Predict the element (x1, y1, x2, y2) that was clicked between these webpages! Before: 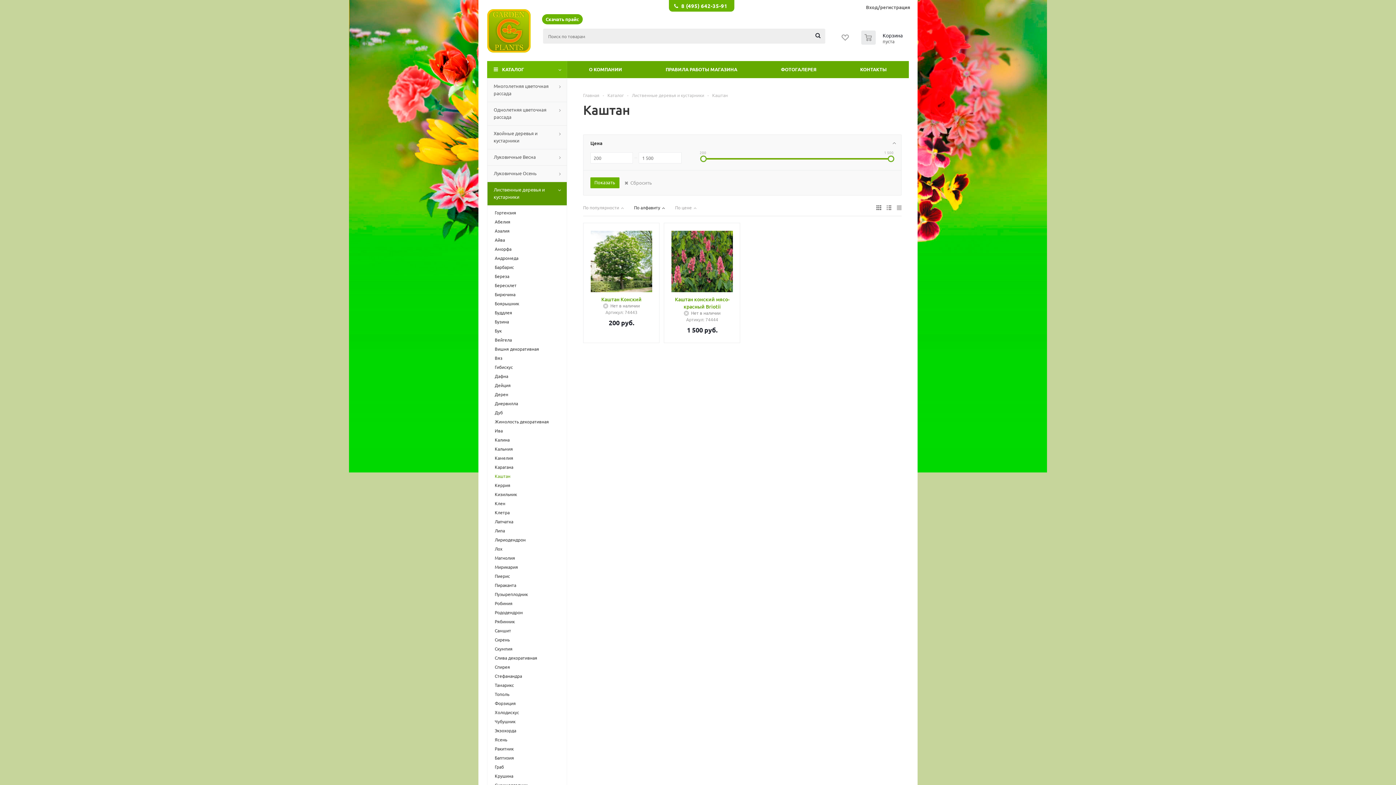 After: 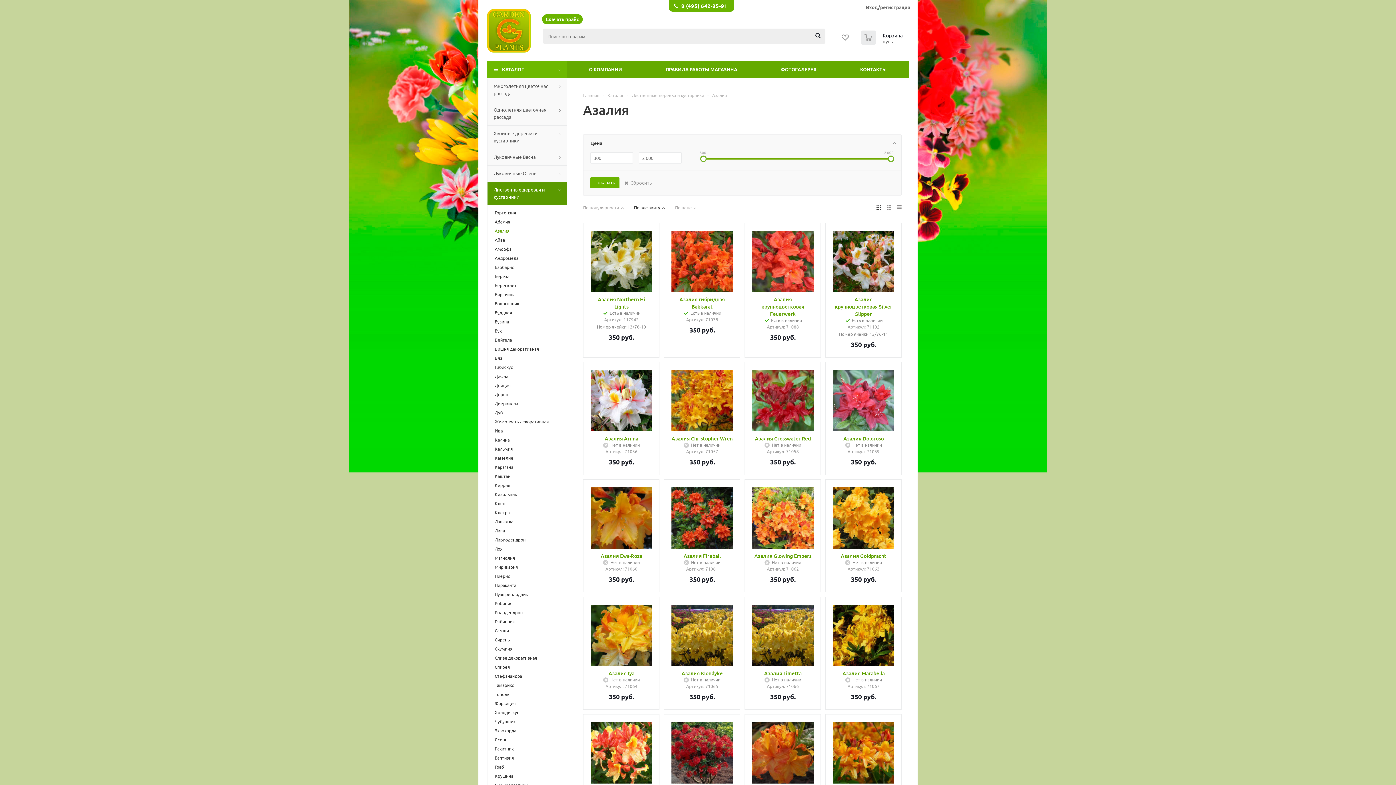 Action: bbox: (494, 227, 559, 234) label: Азалия